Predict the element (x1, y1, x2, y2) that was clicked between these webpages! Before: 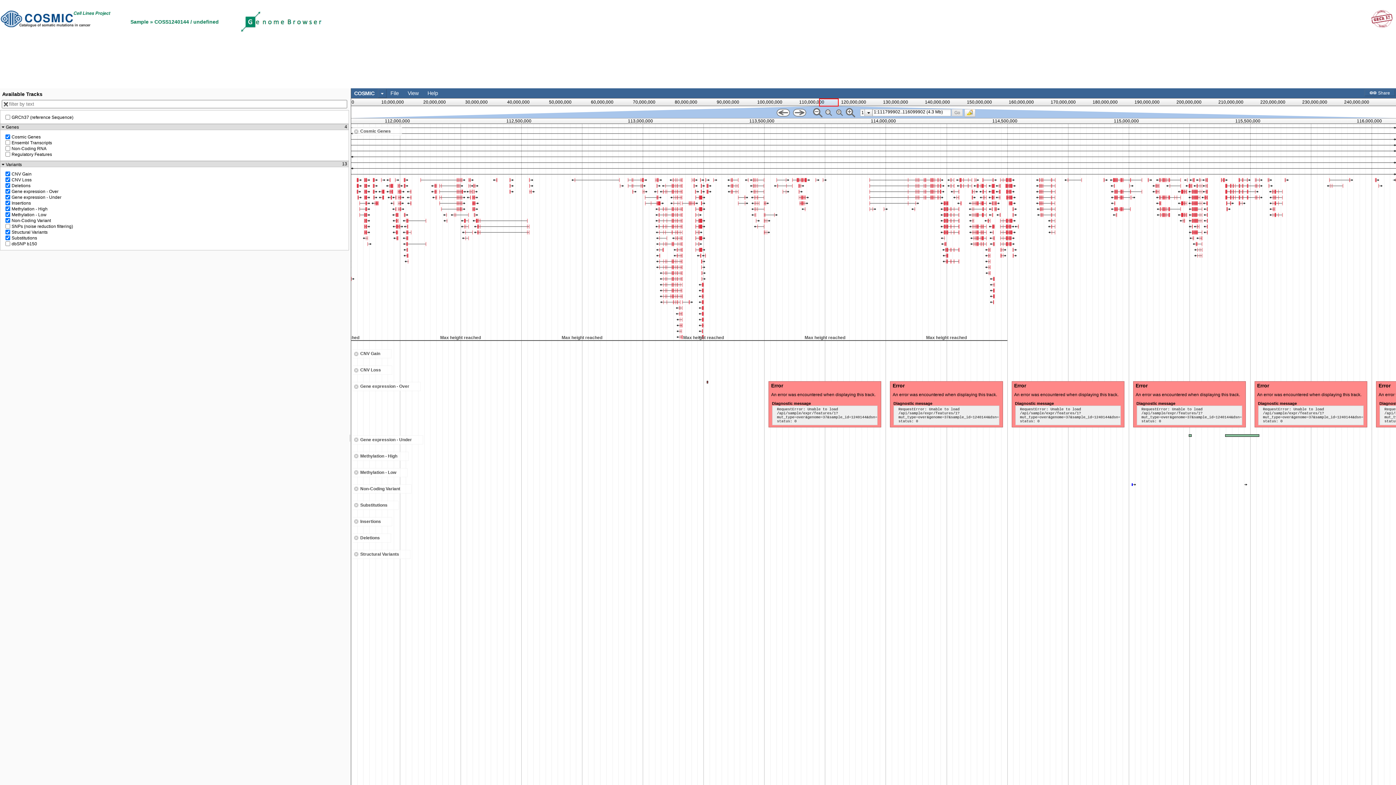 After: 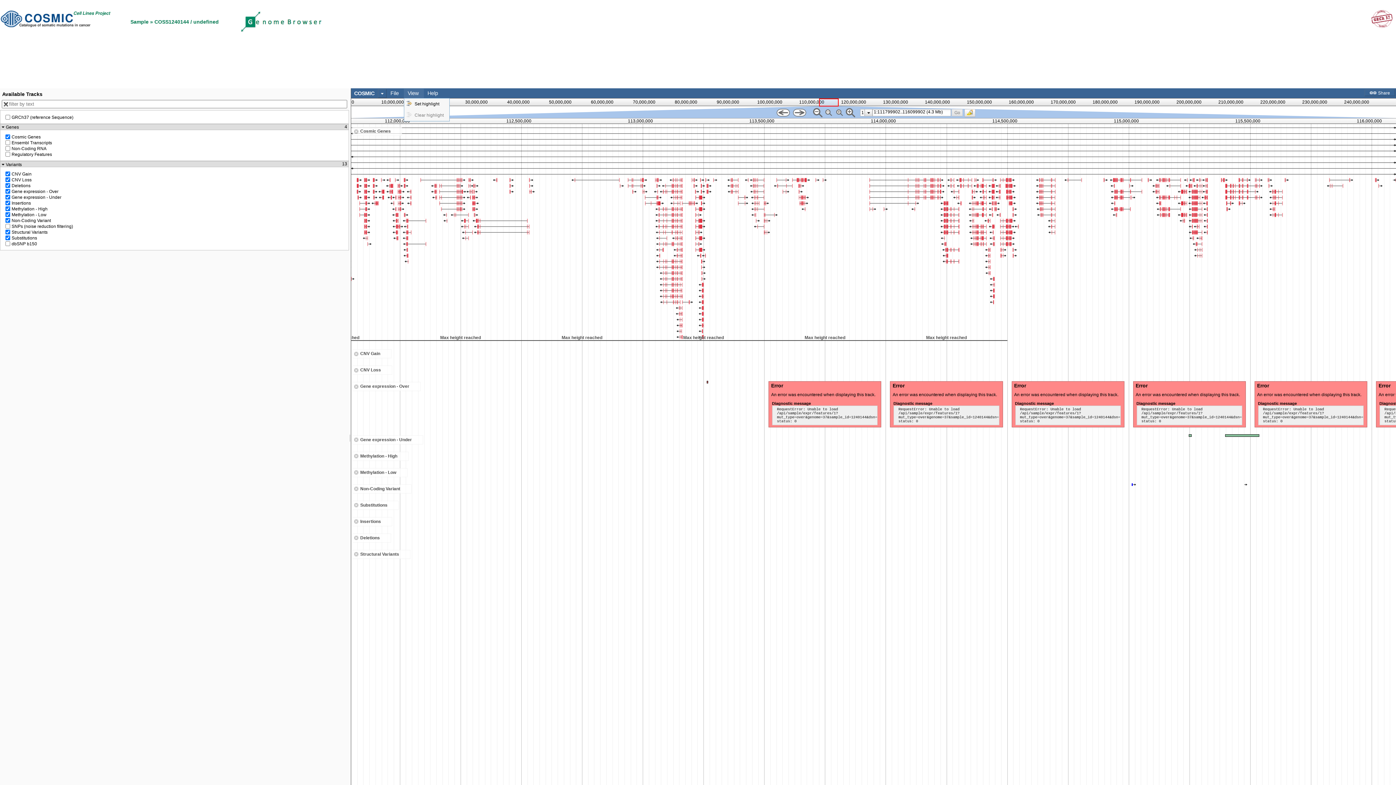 Action: bbox: (407, 90, 418, 96) label: View